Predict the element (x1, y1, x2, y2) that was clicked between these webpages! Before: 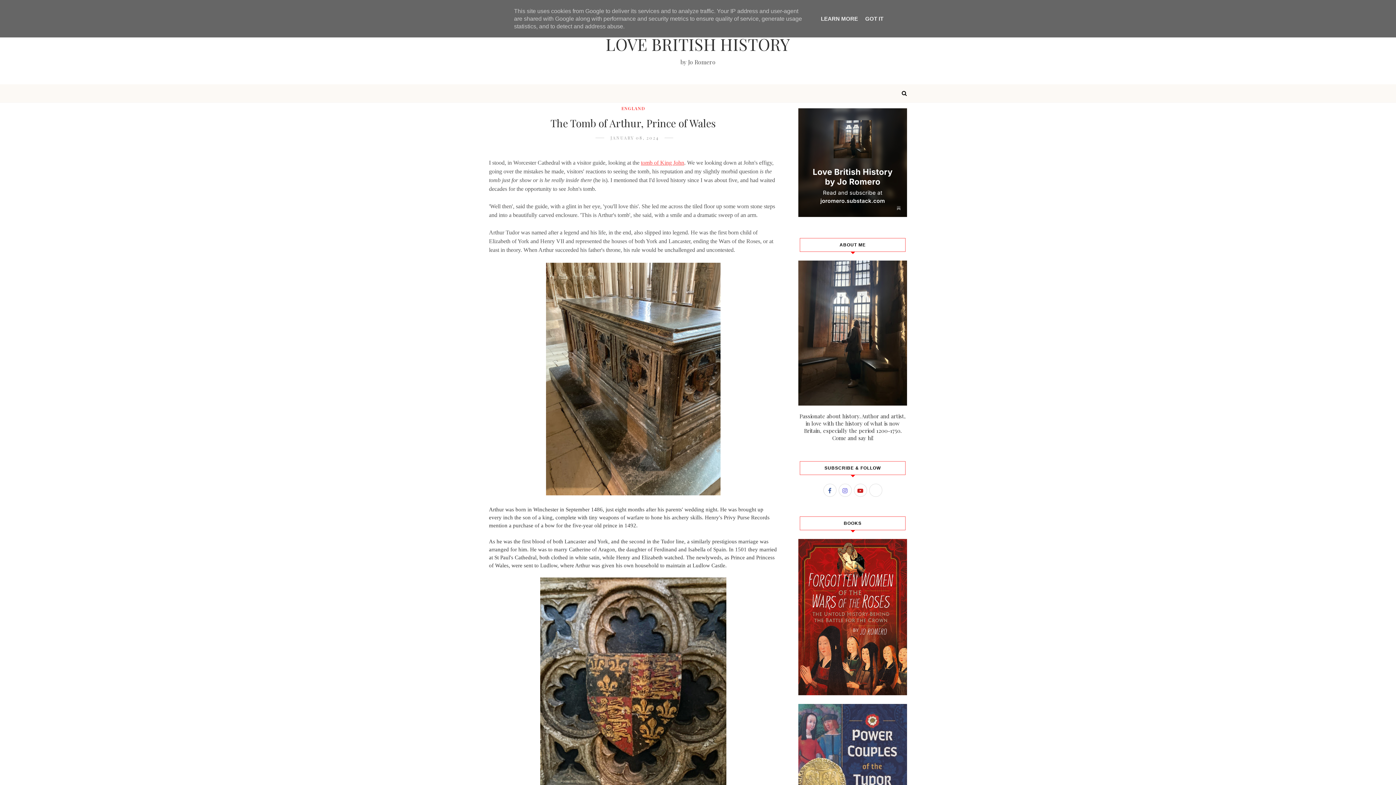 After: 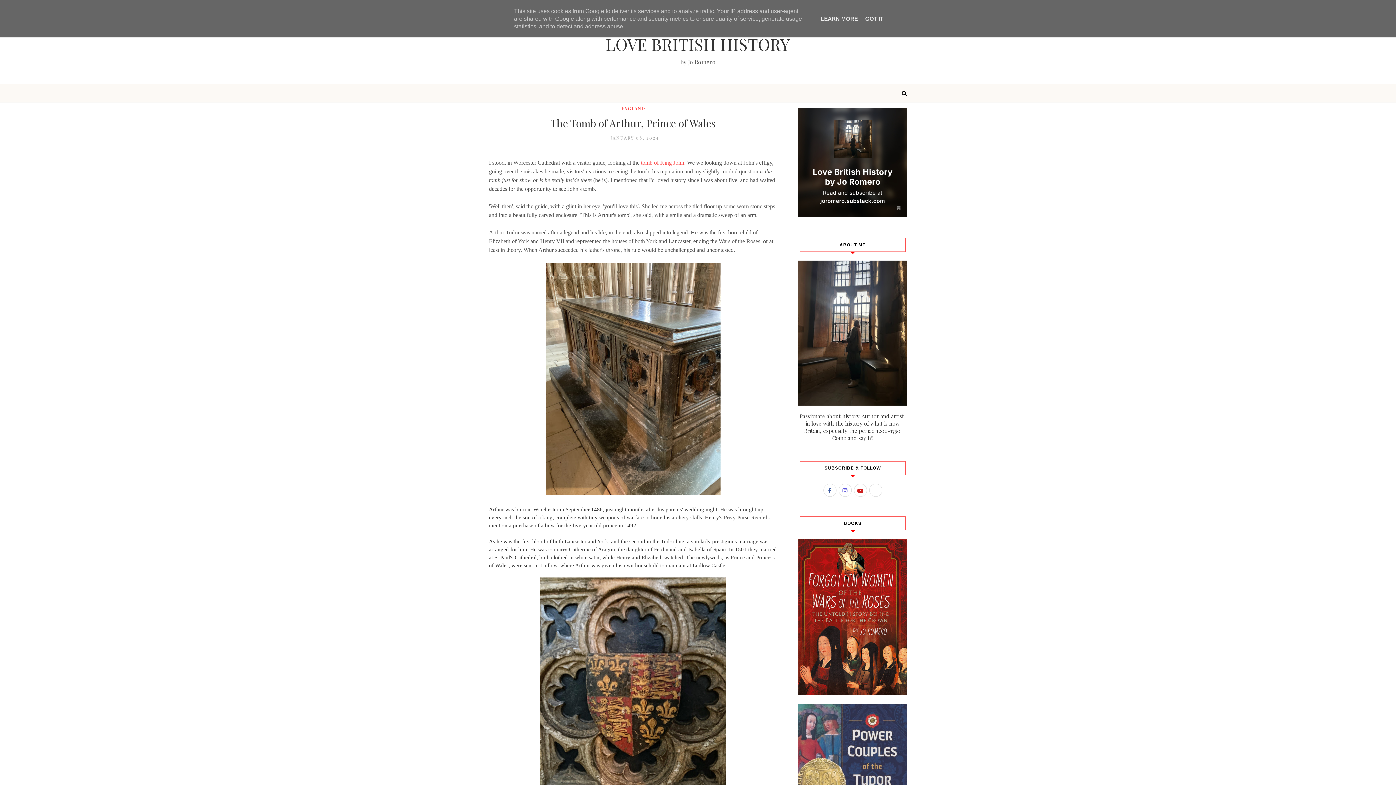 Action: label: JANUARY 08, 2024 bbox: (610, 134, 659, 141)